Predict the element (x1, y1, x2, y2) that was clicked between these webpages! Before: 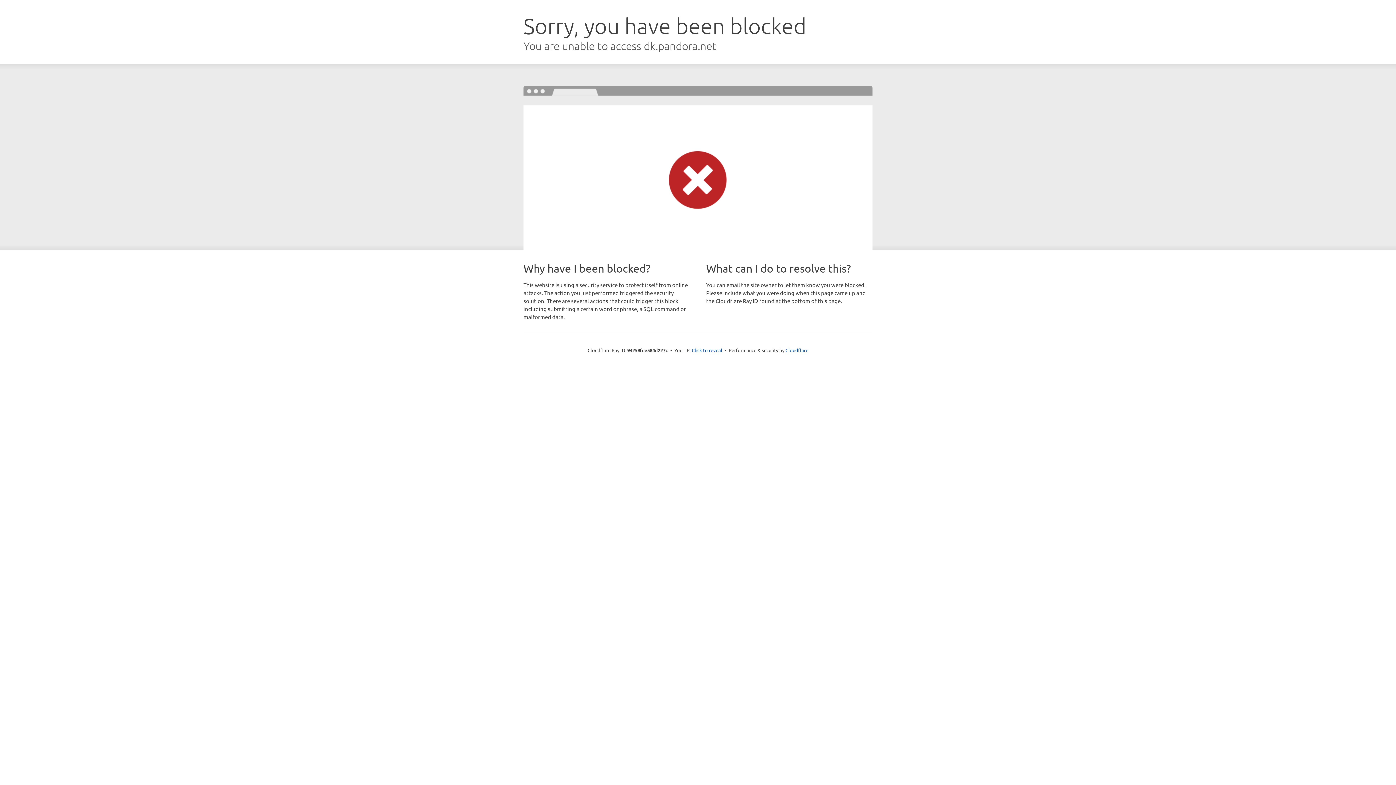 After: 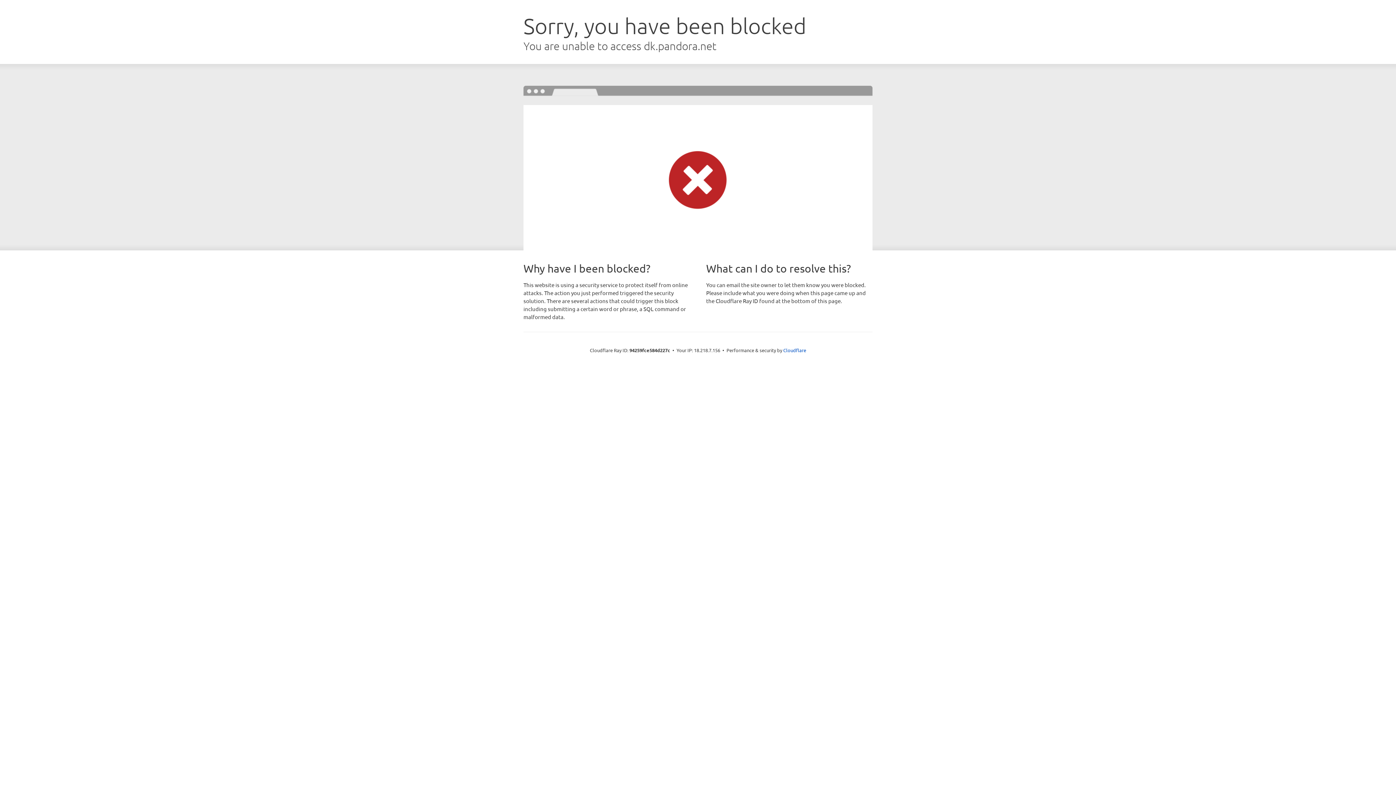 Action: label: Click to reveal bbox: (692, 346, 722, 353)